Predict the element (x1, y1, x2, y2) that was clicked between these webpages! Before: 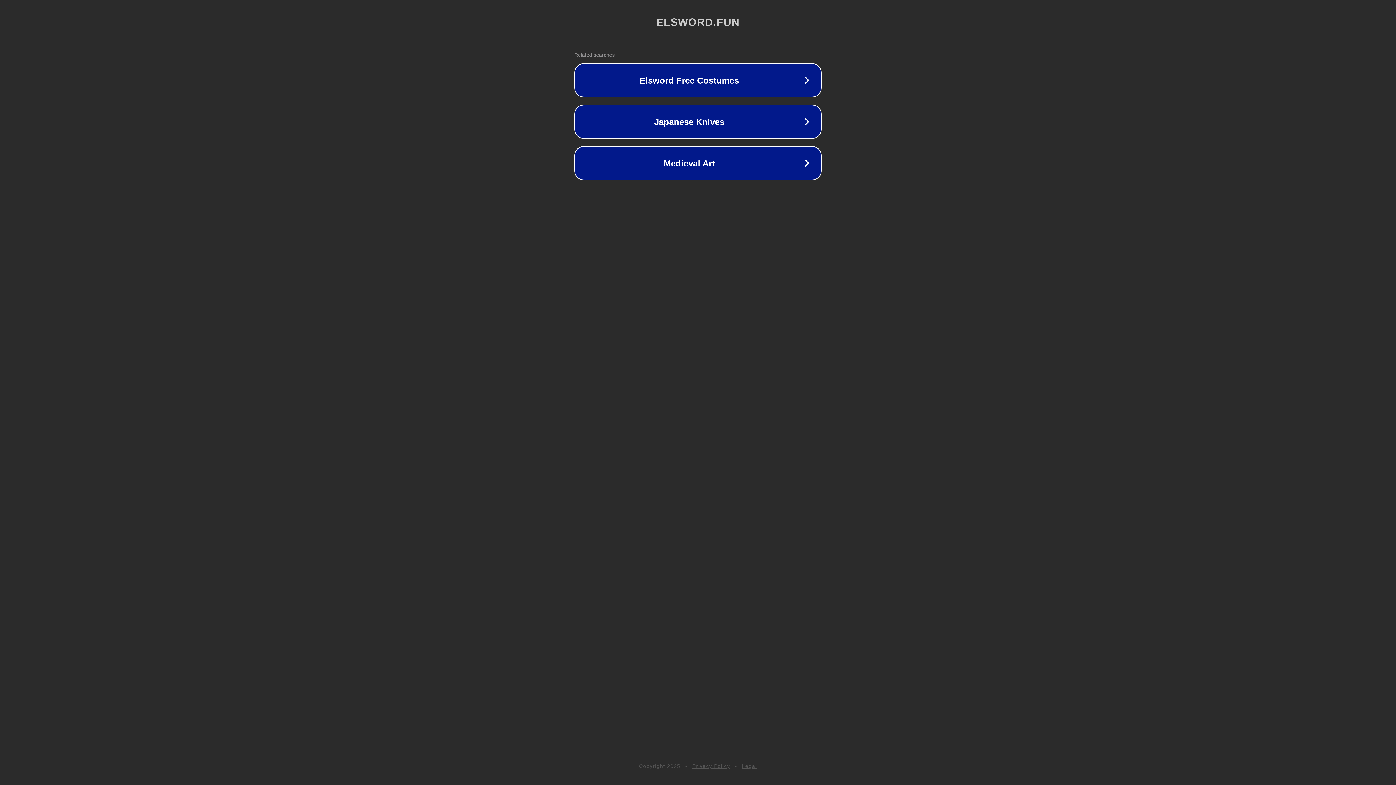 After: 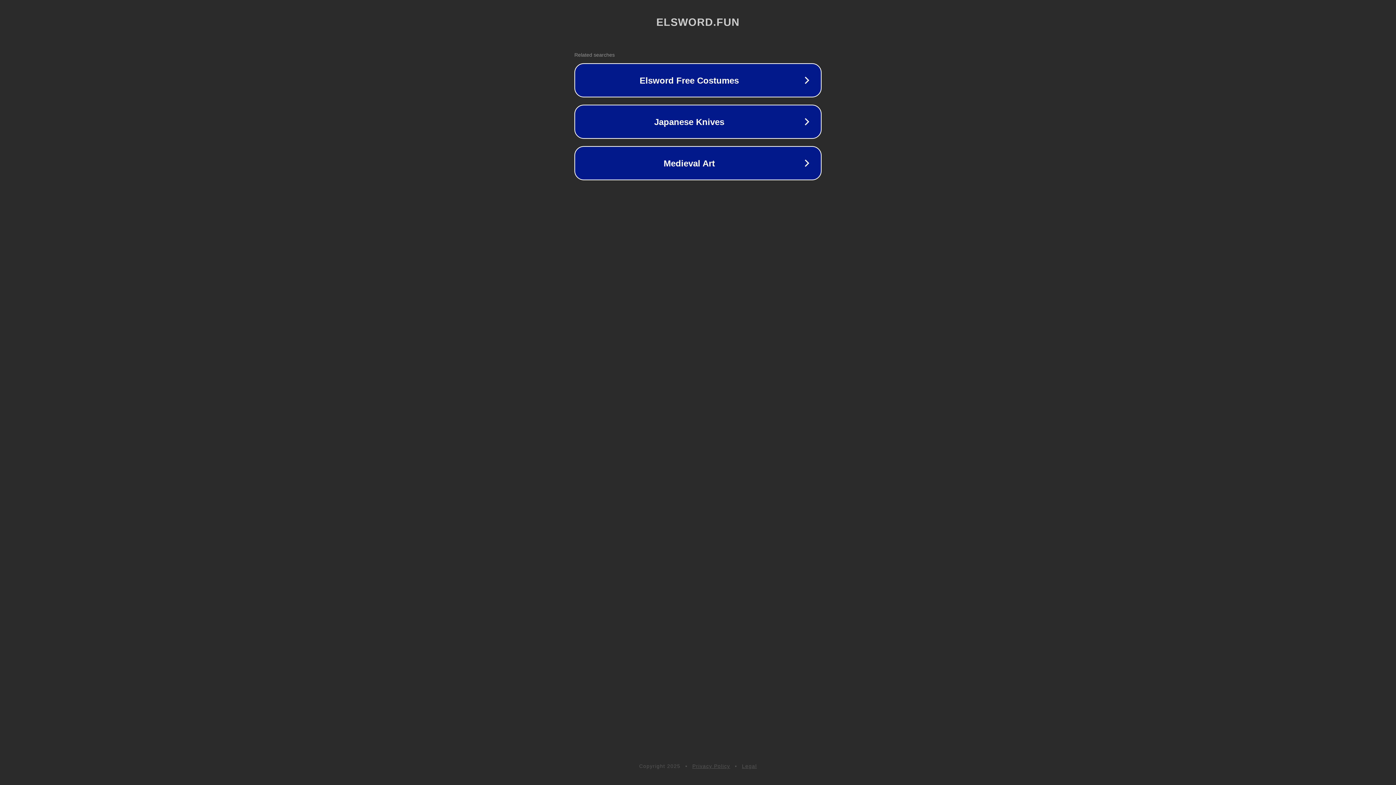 Action: label: Privacy Policy bbox: (692, 763, 730, 769)